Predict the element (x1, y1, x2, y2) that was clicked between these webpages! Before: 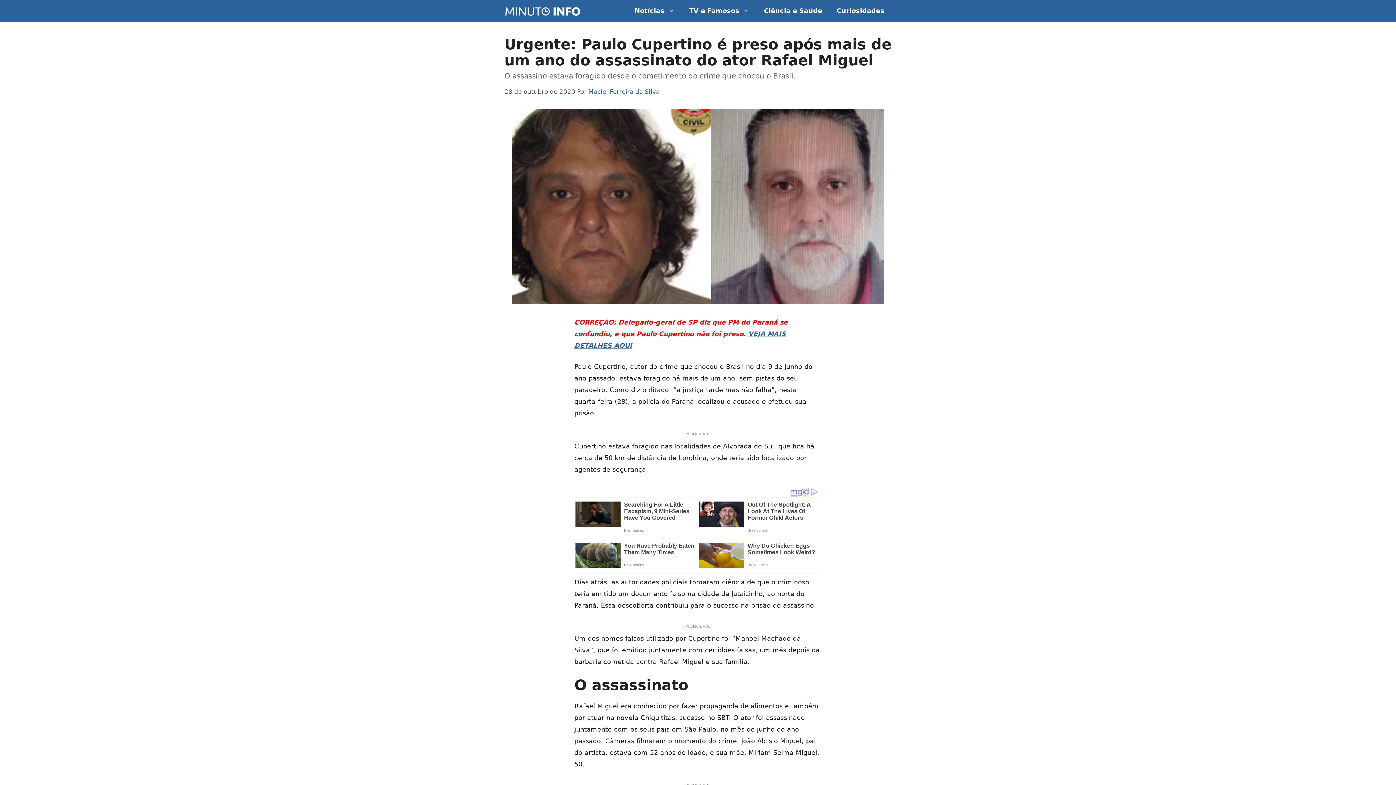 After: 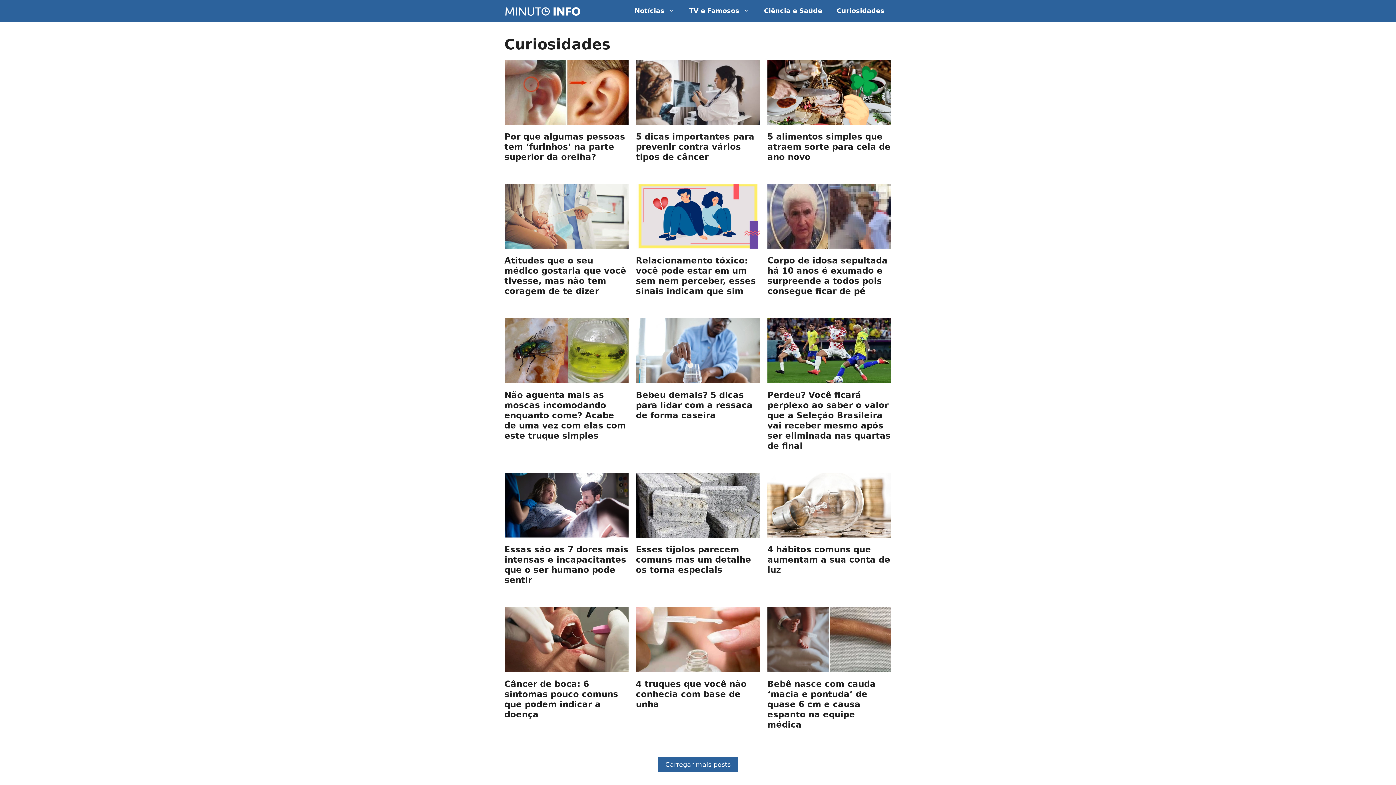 Action: label: Curiosidades bbox: (829, 0, 891, 21)